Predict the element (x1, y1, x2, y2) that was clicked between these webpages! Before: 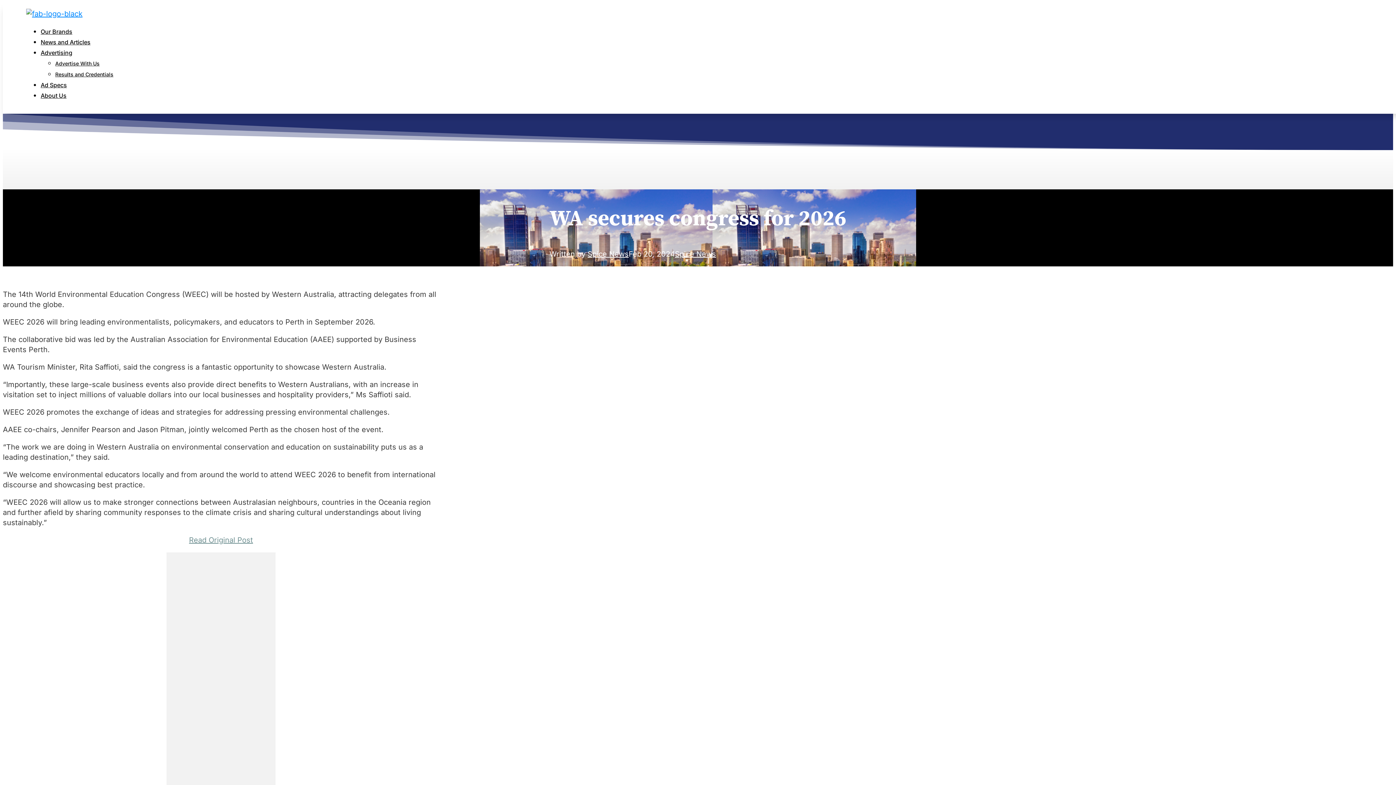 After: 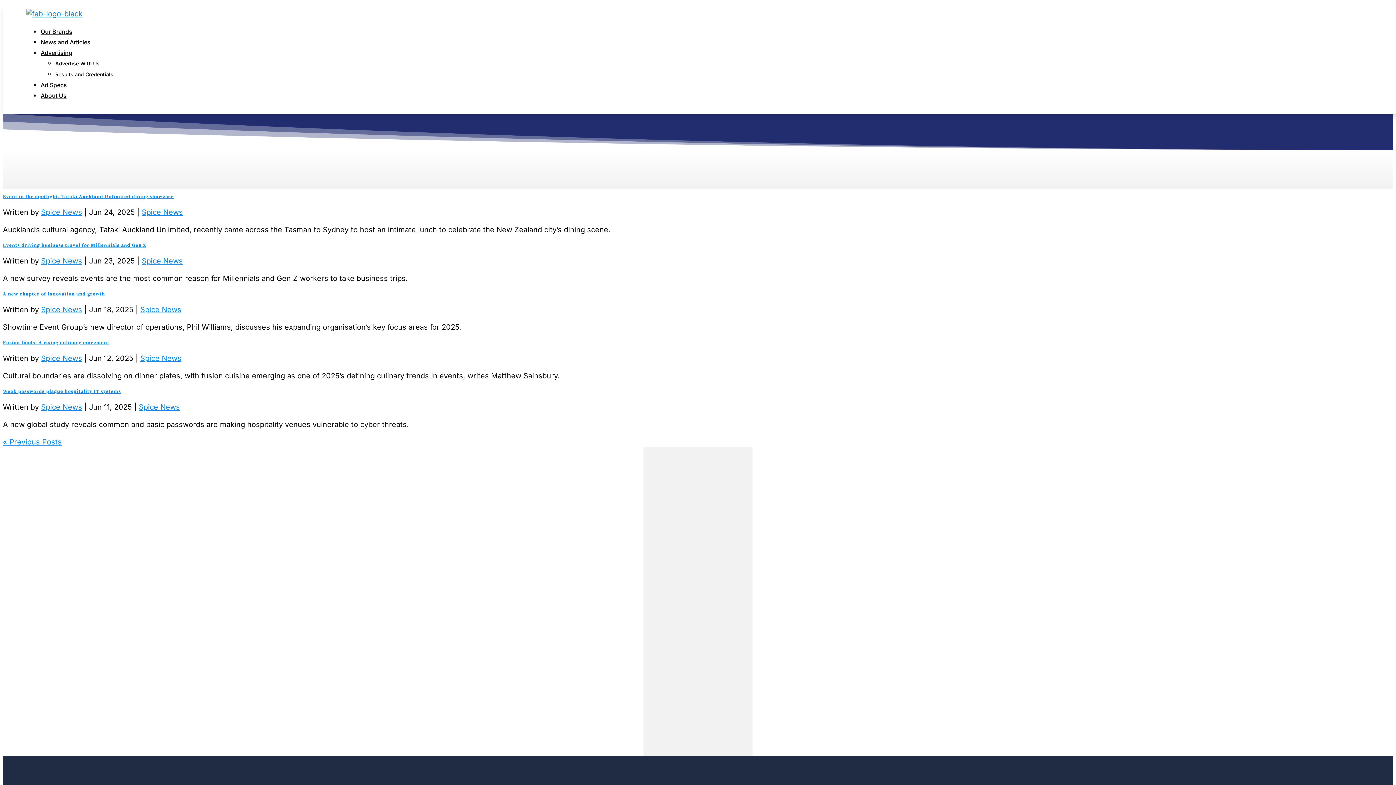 Action: bbox: (587, 249, 628, 258) label: Spice News